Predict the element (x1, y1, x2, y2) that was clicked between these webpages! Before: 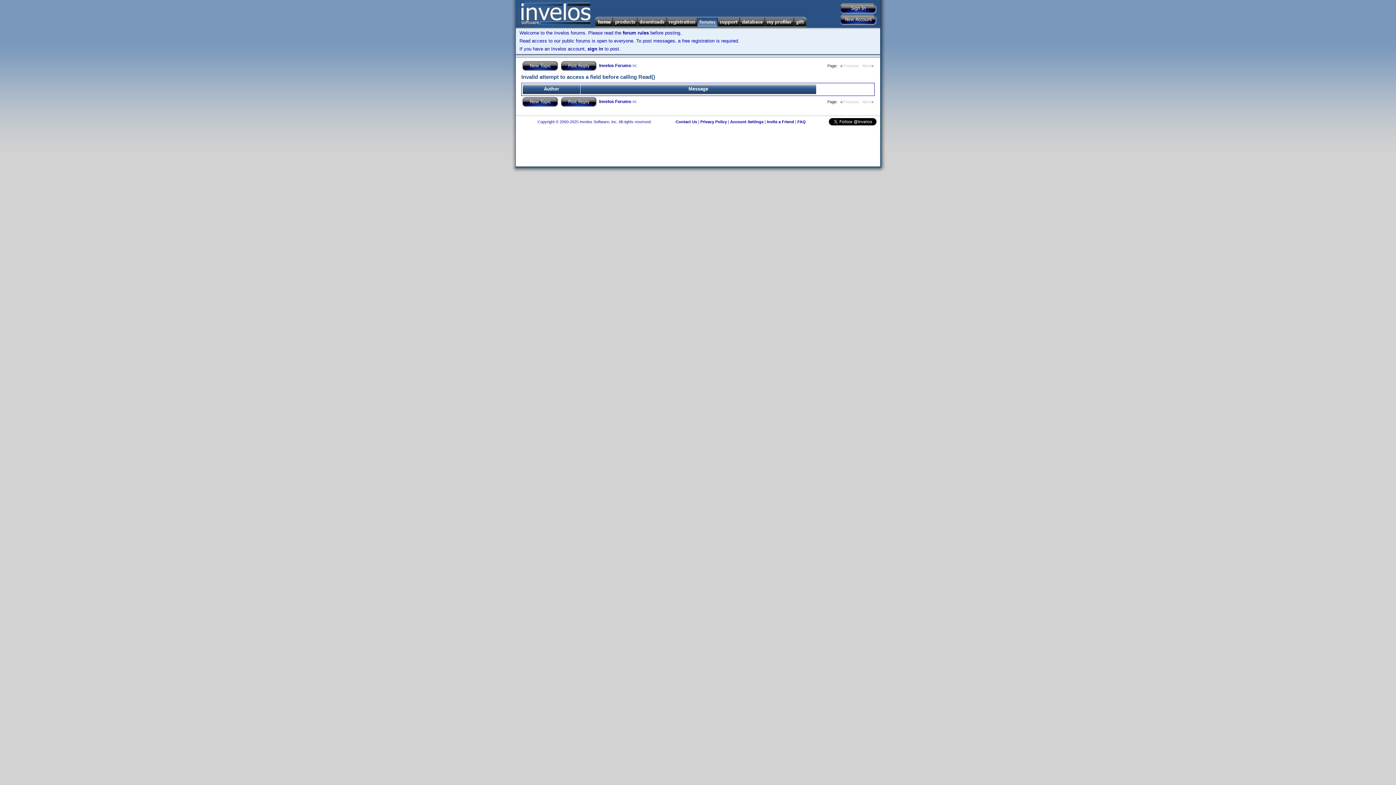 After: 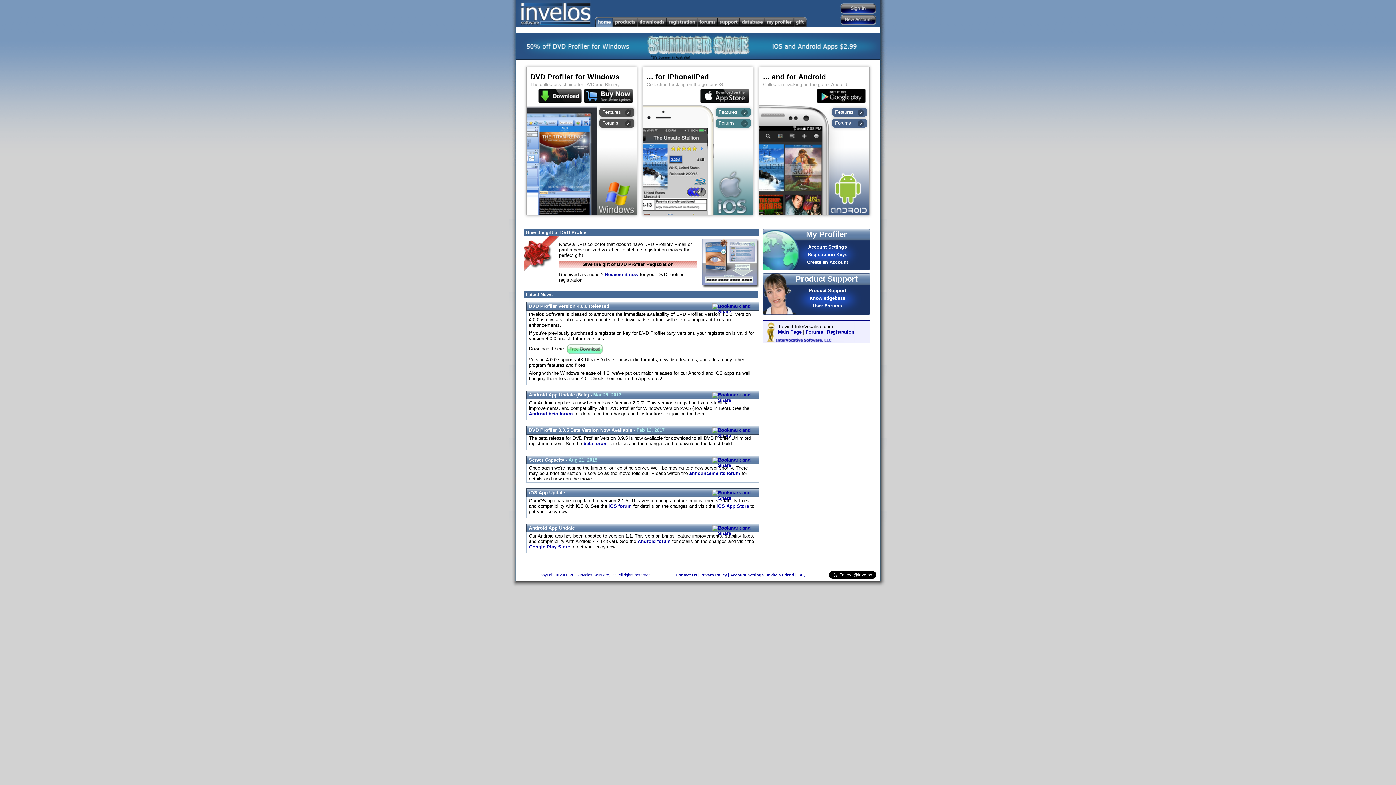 Action: bbox: (516, 22, 590, 28)